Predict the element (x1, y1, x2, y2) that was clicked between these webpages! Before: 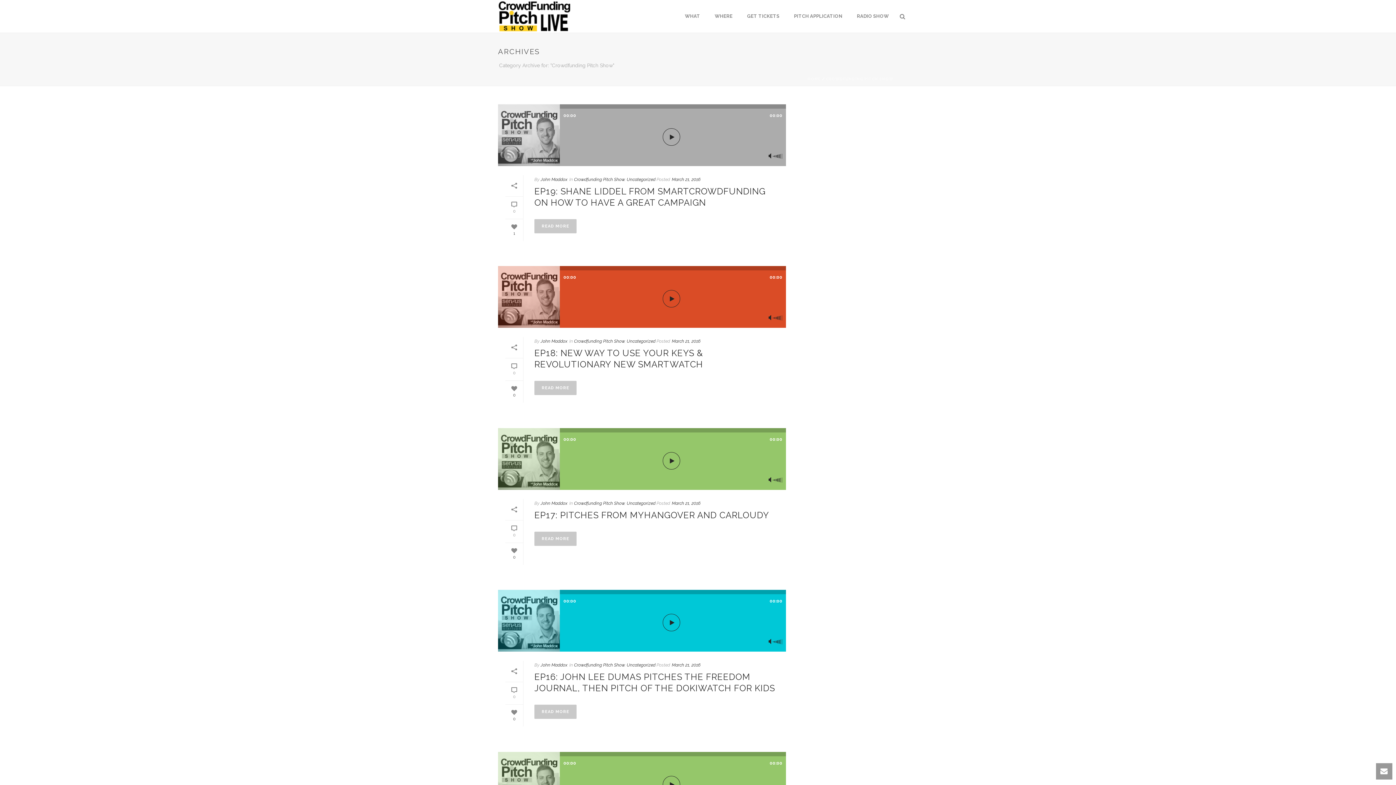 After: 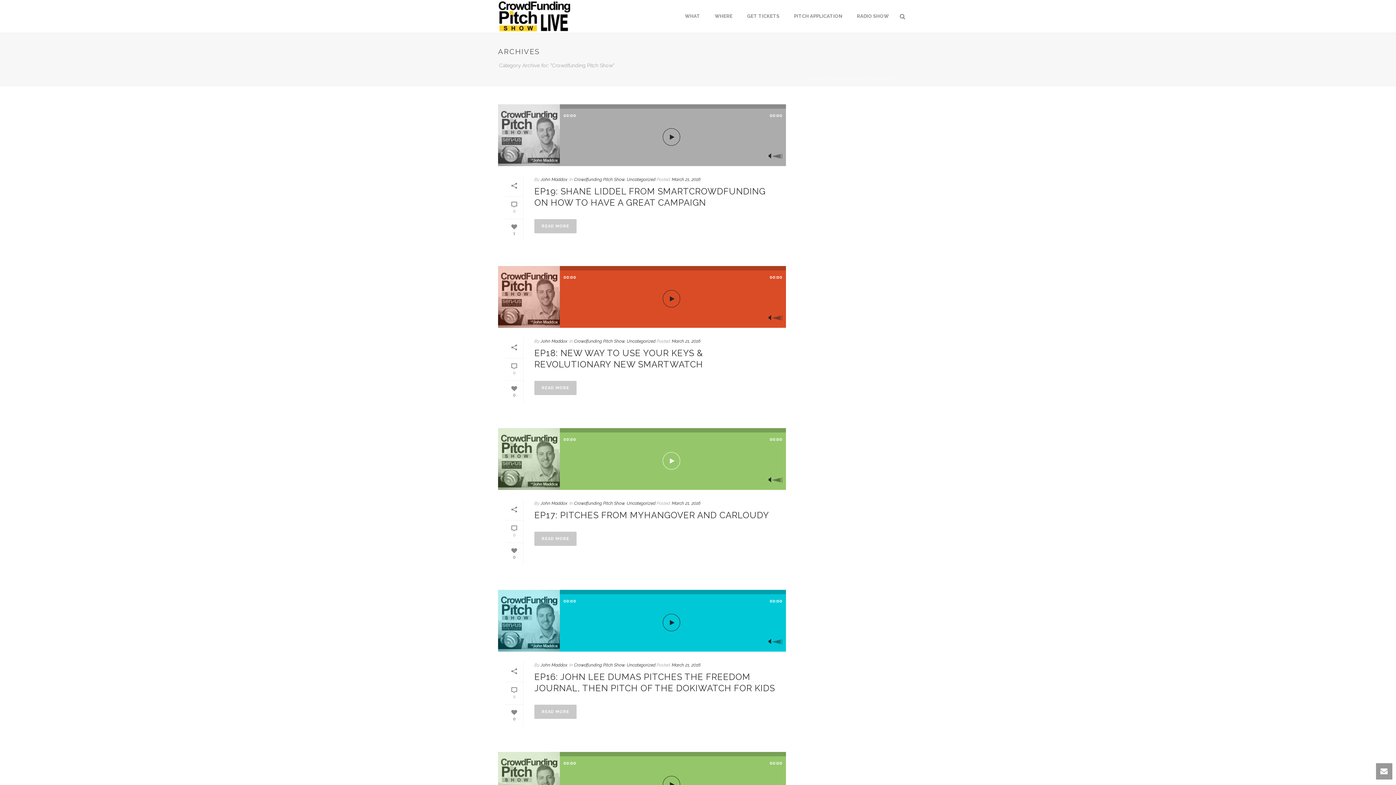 Action: bbox: (662, 452, 680, 469)